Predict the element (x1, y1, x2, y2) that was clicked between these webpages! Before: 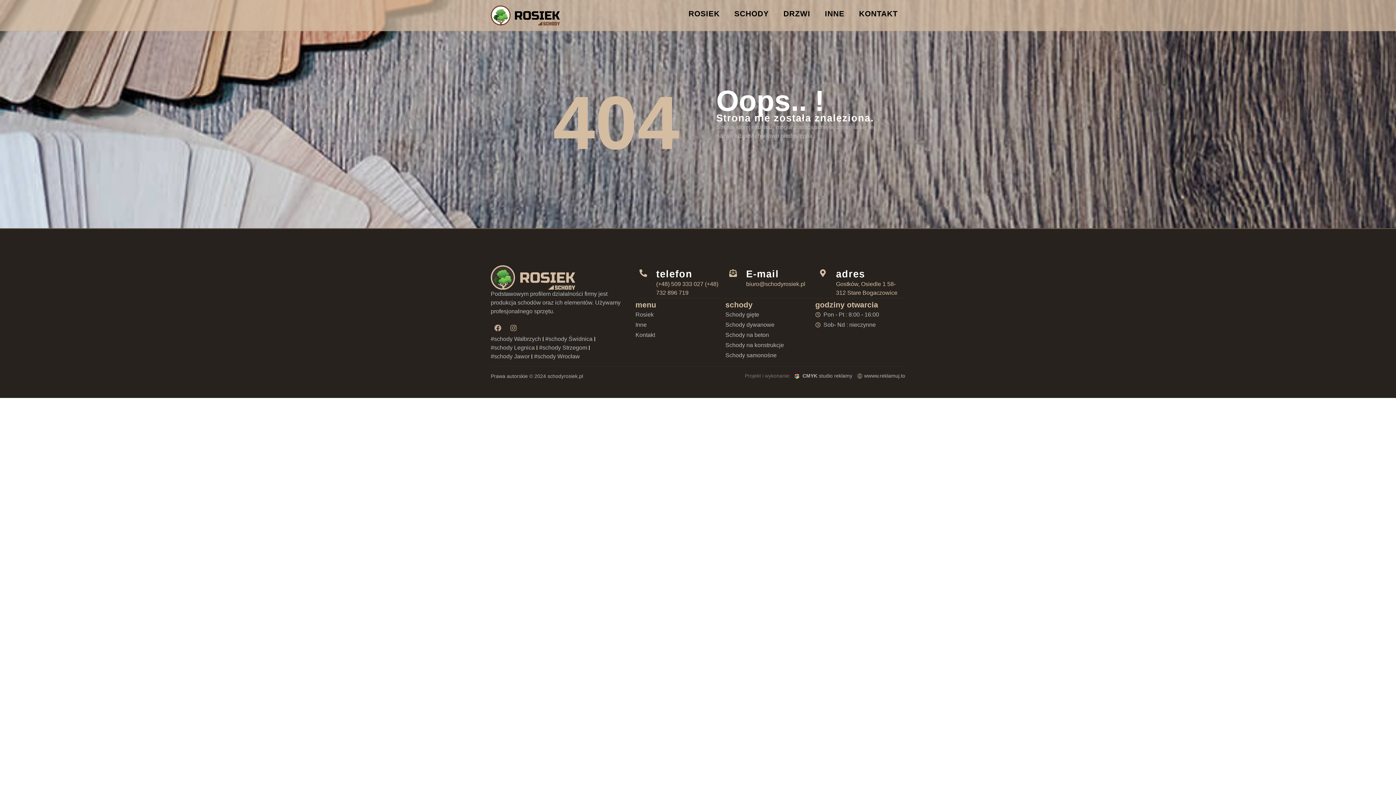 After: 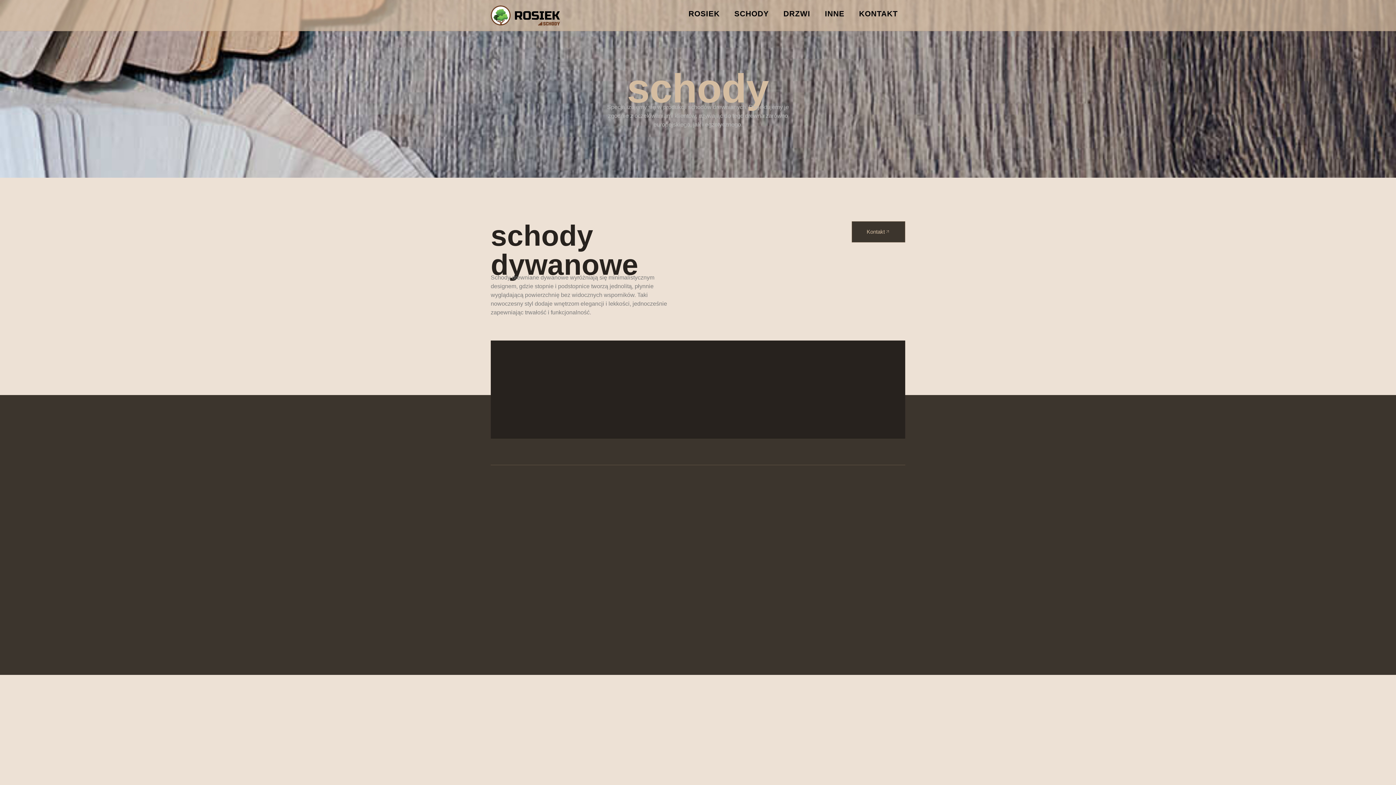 Action: label: Schody dywanowe bbox: (725, 320, 815, 329)